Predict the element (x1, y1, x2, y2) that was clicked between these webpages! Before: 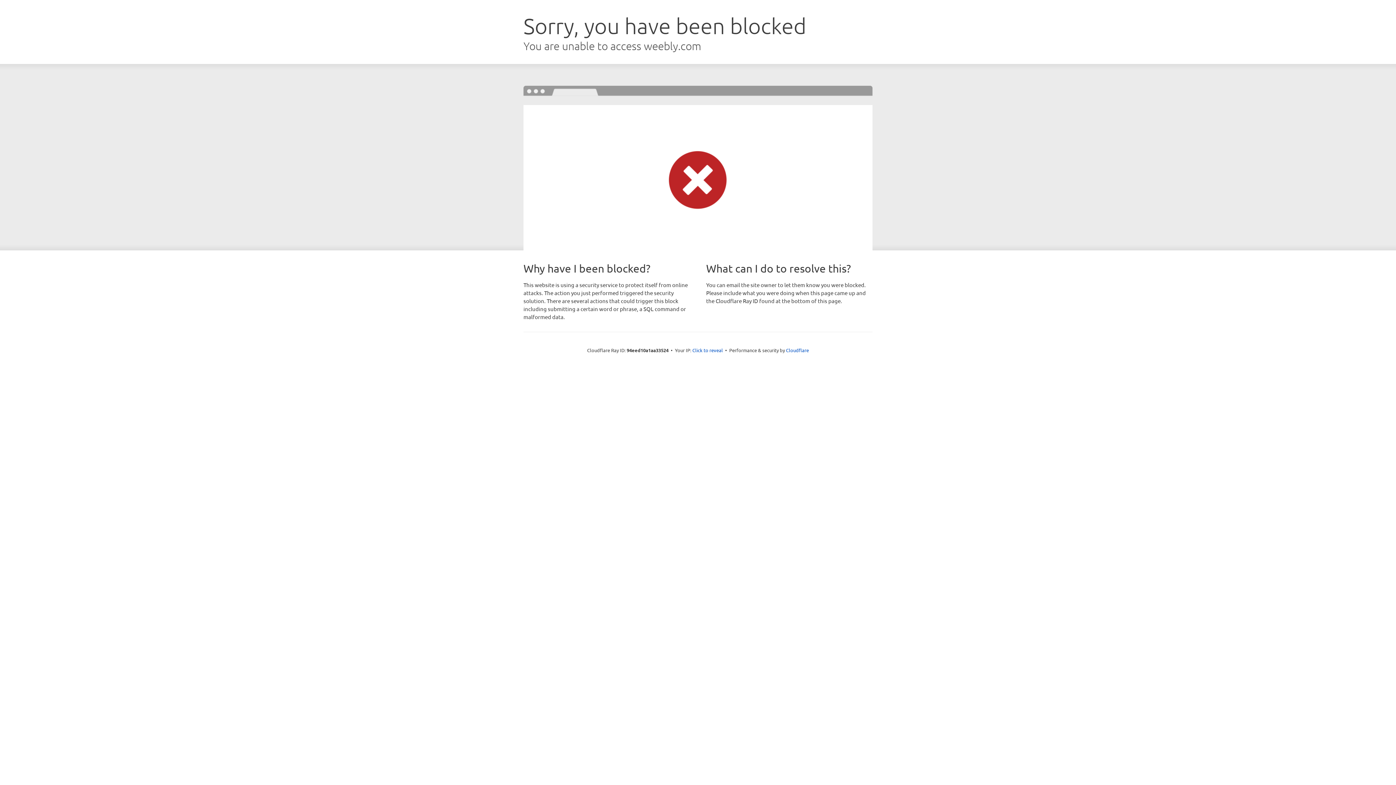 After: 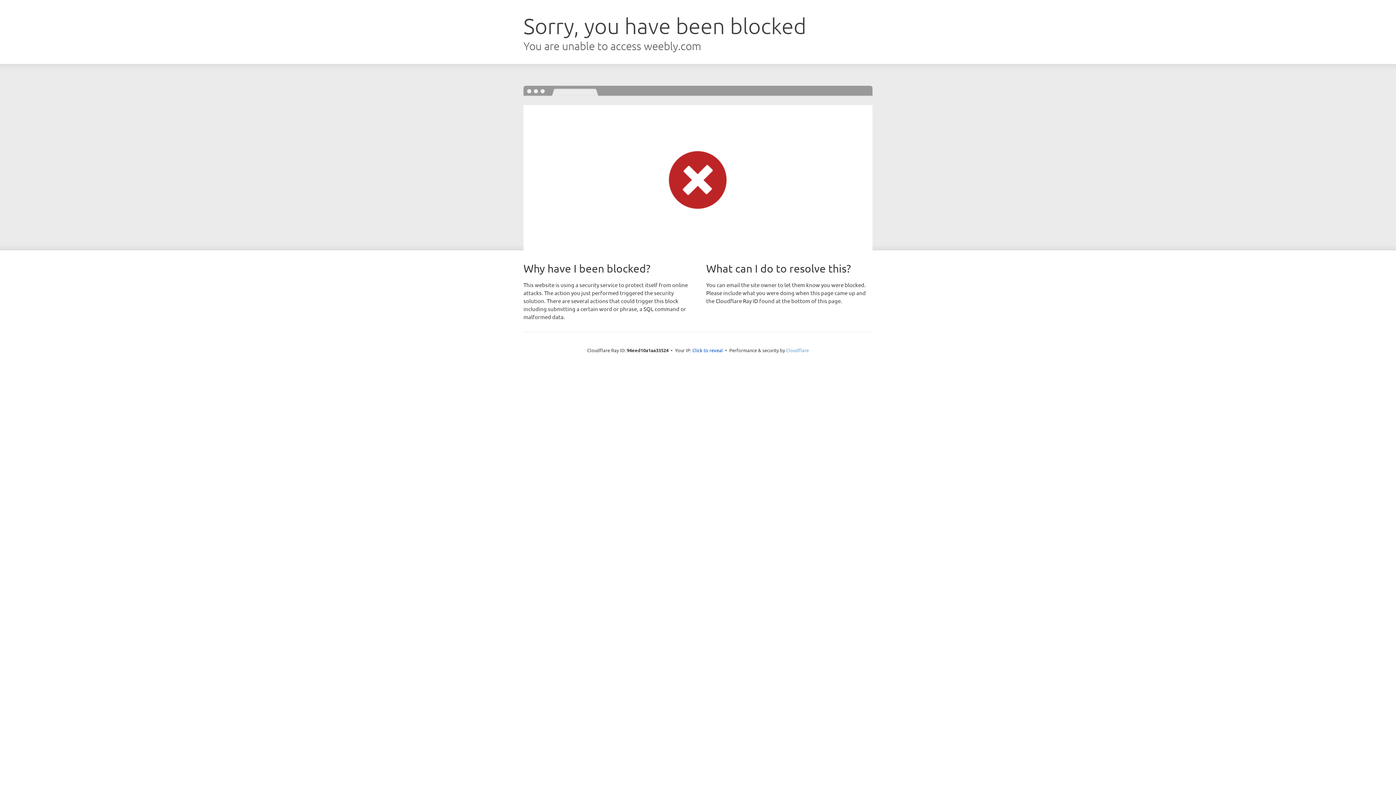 Action: bbox: (786, 347, 809, 353) label: Cloudflare